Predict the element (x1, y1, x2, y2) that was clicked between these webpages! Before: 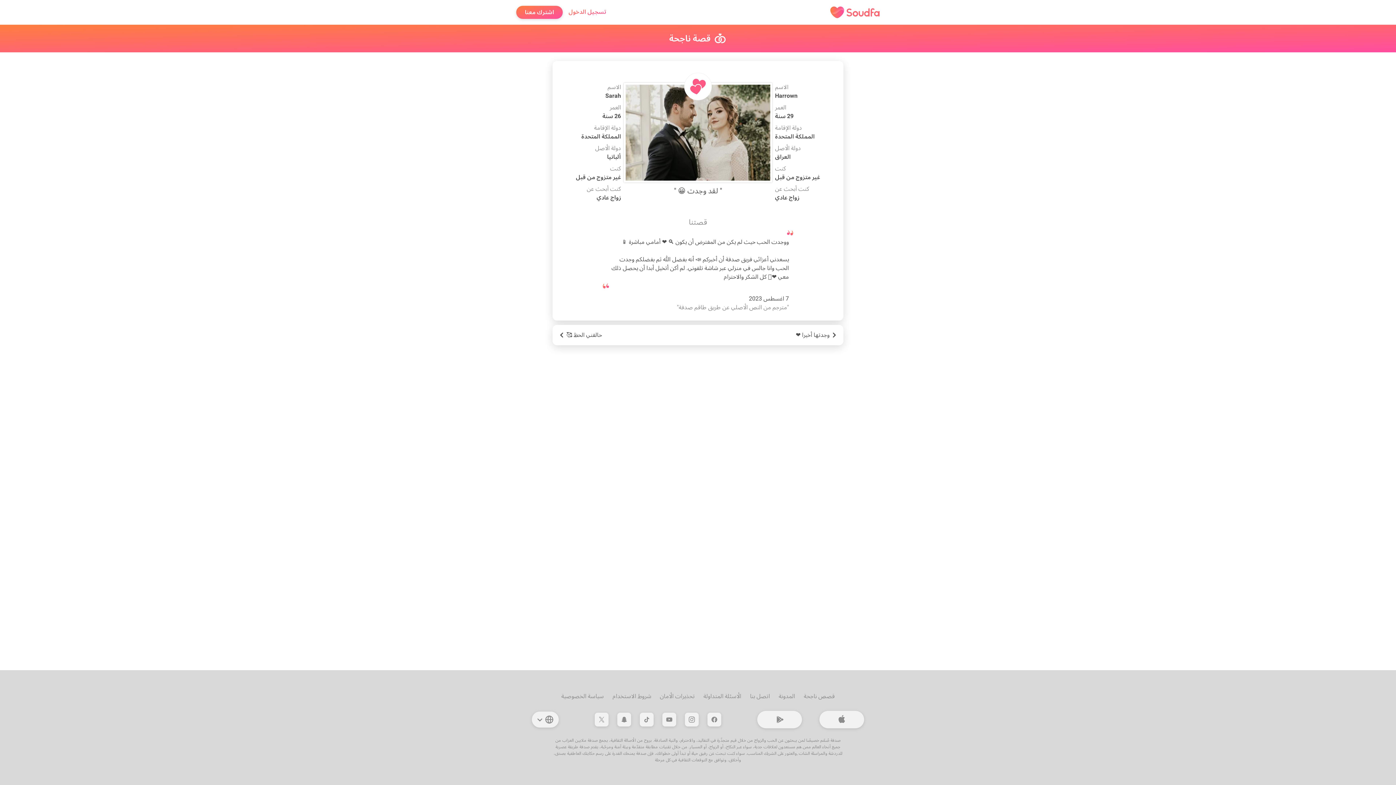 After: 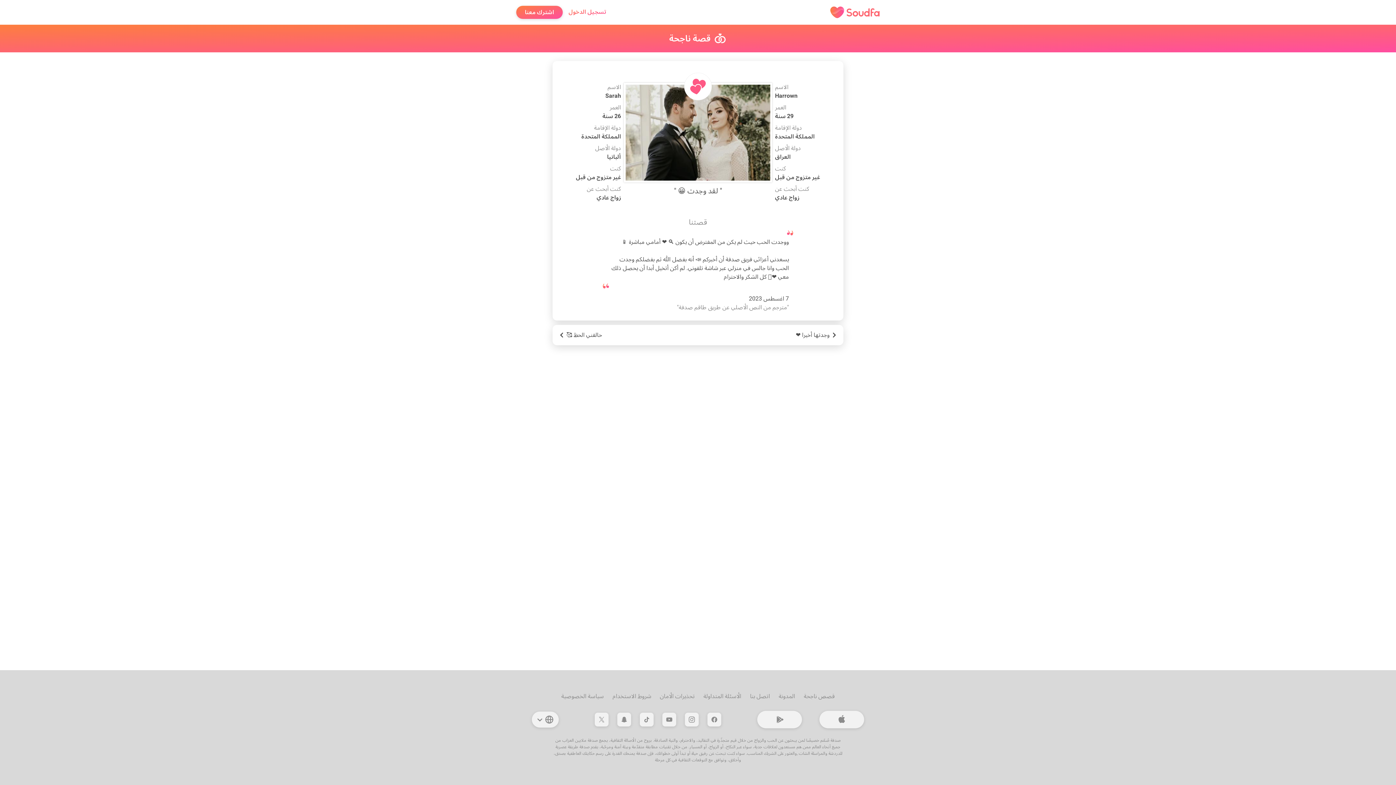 Action: bbox: (707, 713, 721, 726)